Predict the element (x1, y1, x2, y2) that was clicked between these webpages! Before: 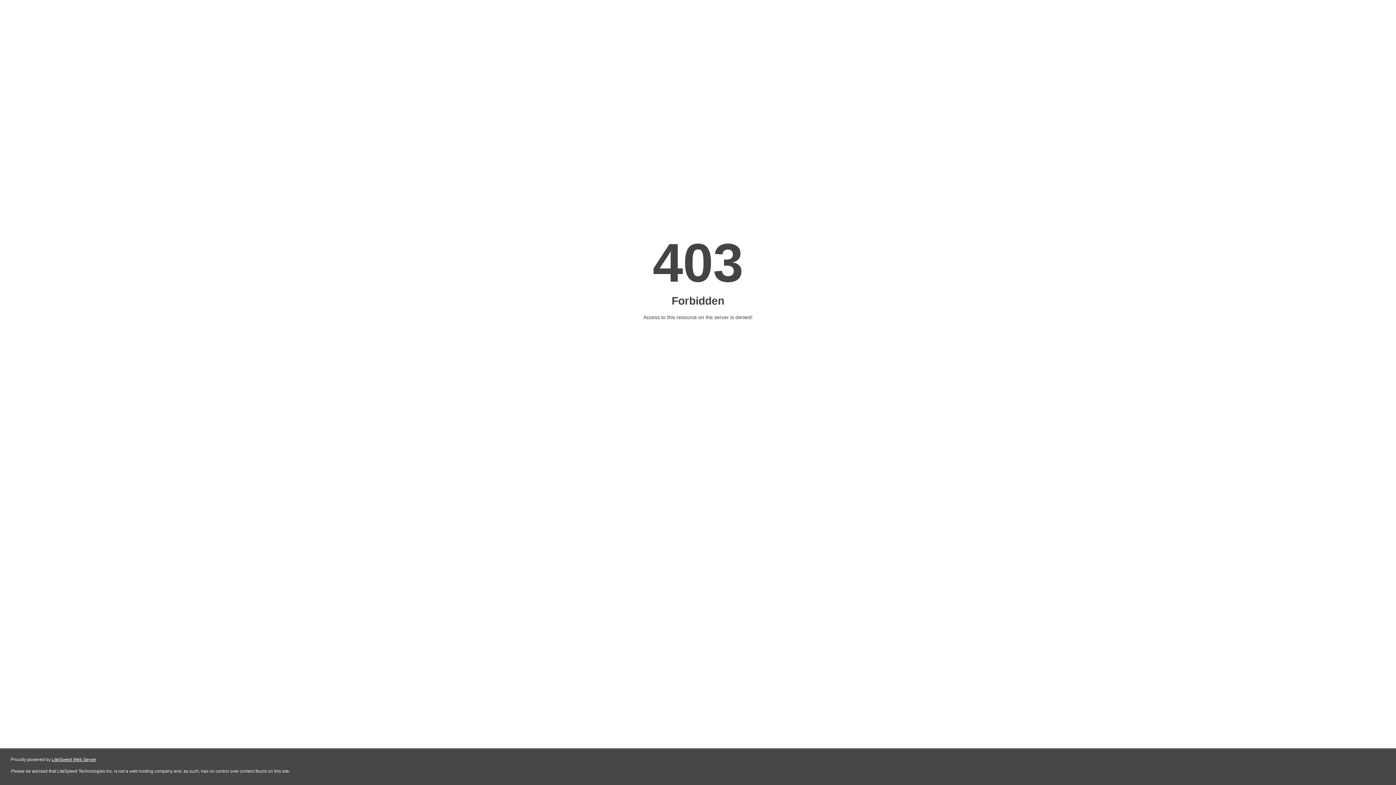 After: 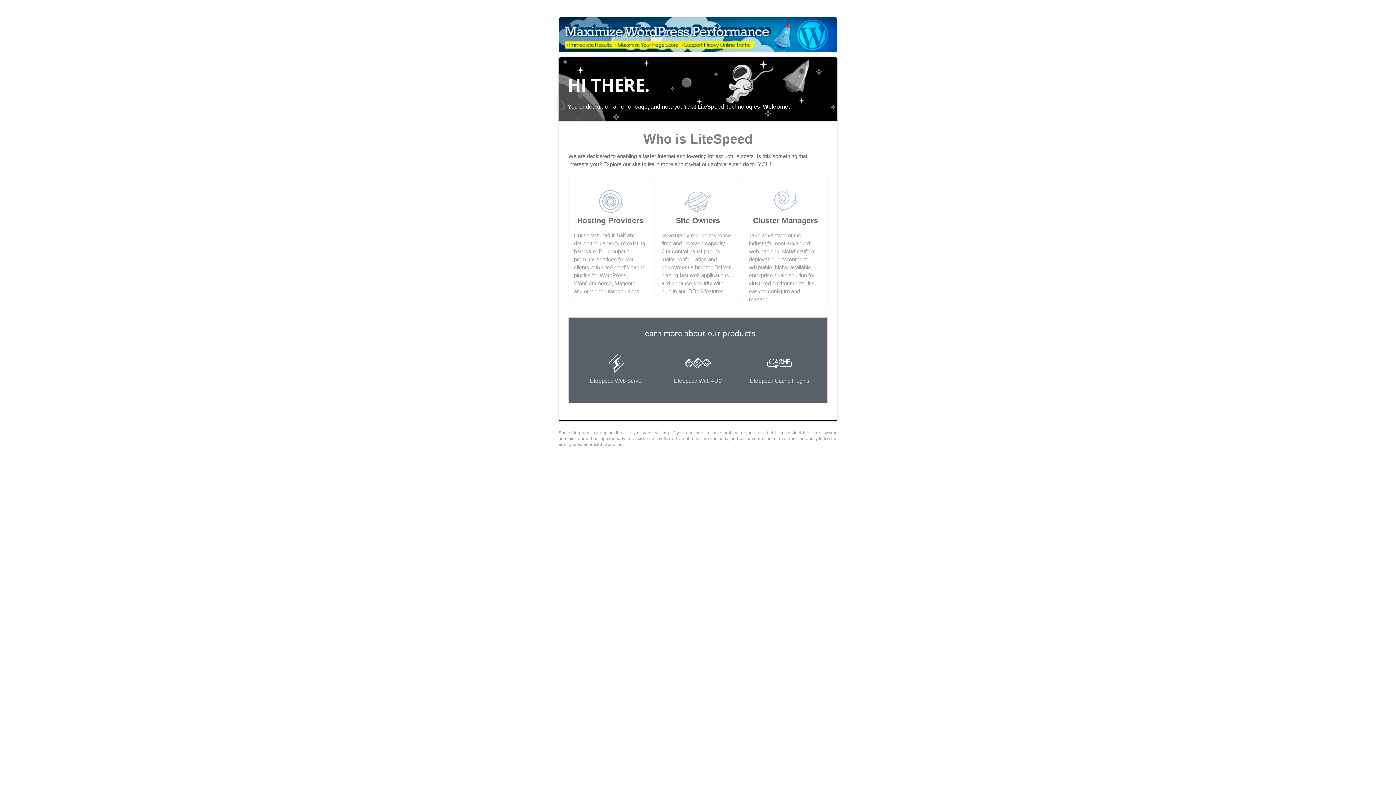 Action: bbox: (51, 757, 96, 762) label: LiteSpeed Web Server